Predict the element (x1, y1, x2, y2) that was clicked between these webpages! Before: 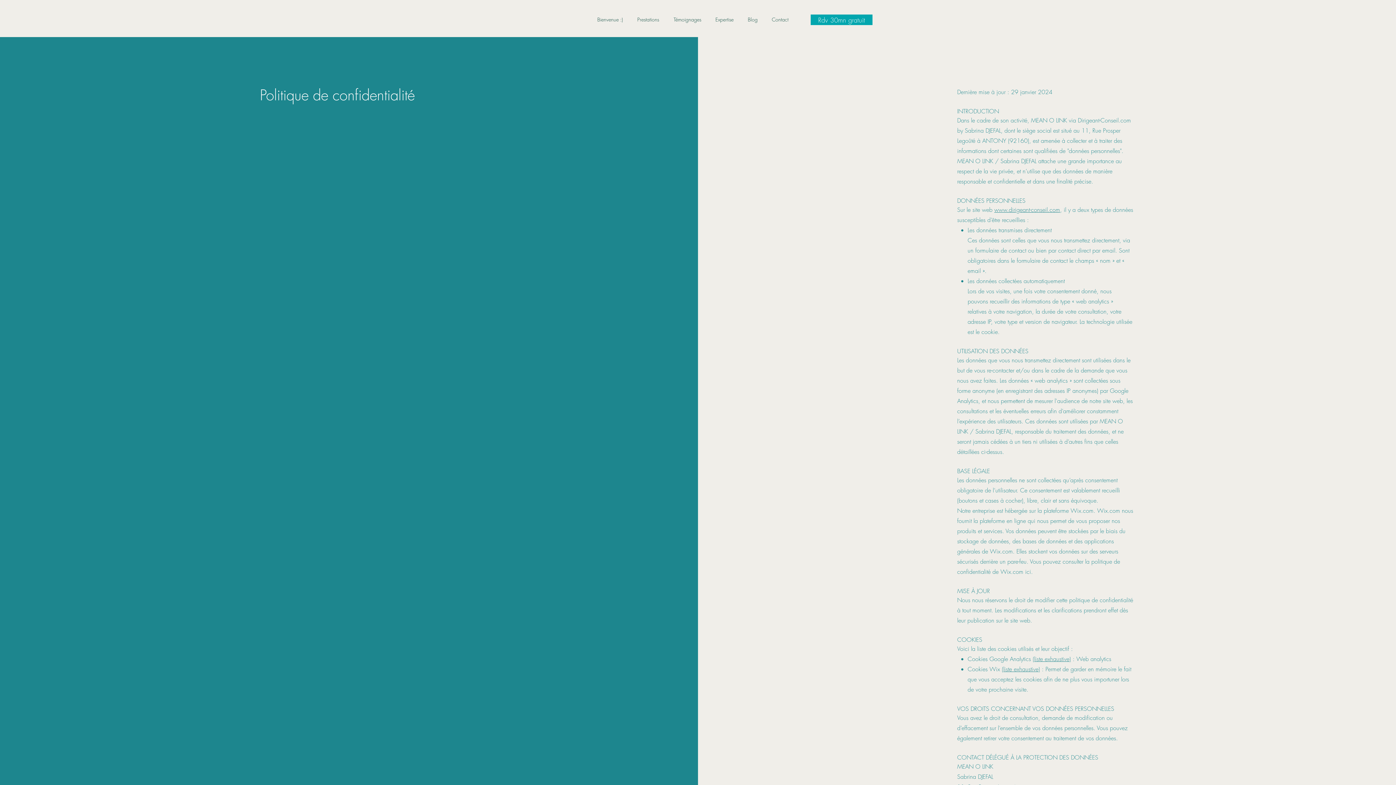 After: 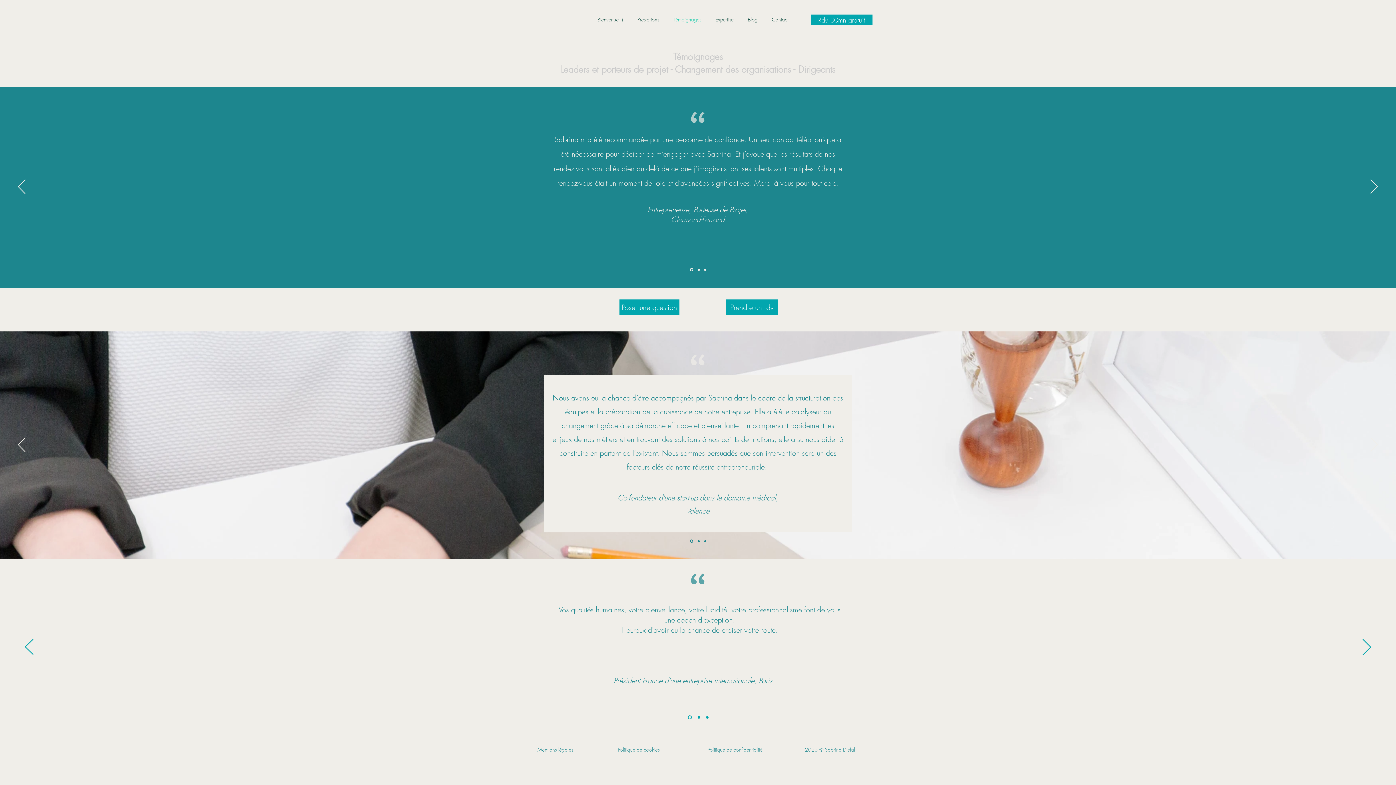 Action: bbox: (670, 10, 712, 28) label: Témoignages